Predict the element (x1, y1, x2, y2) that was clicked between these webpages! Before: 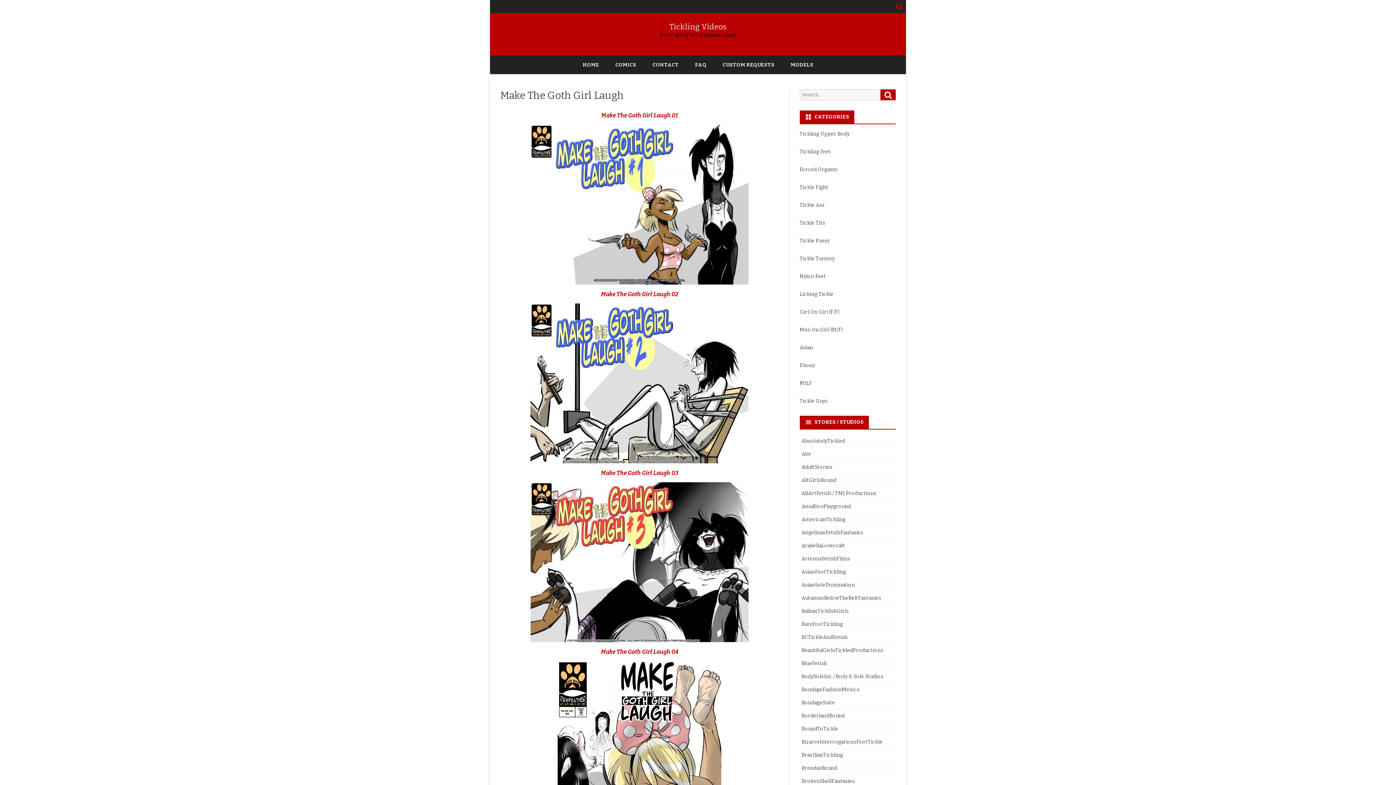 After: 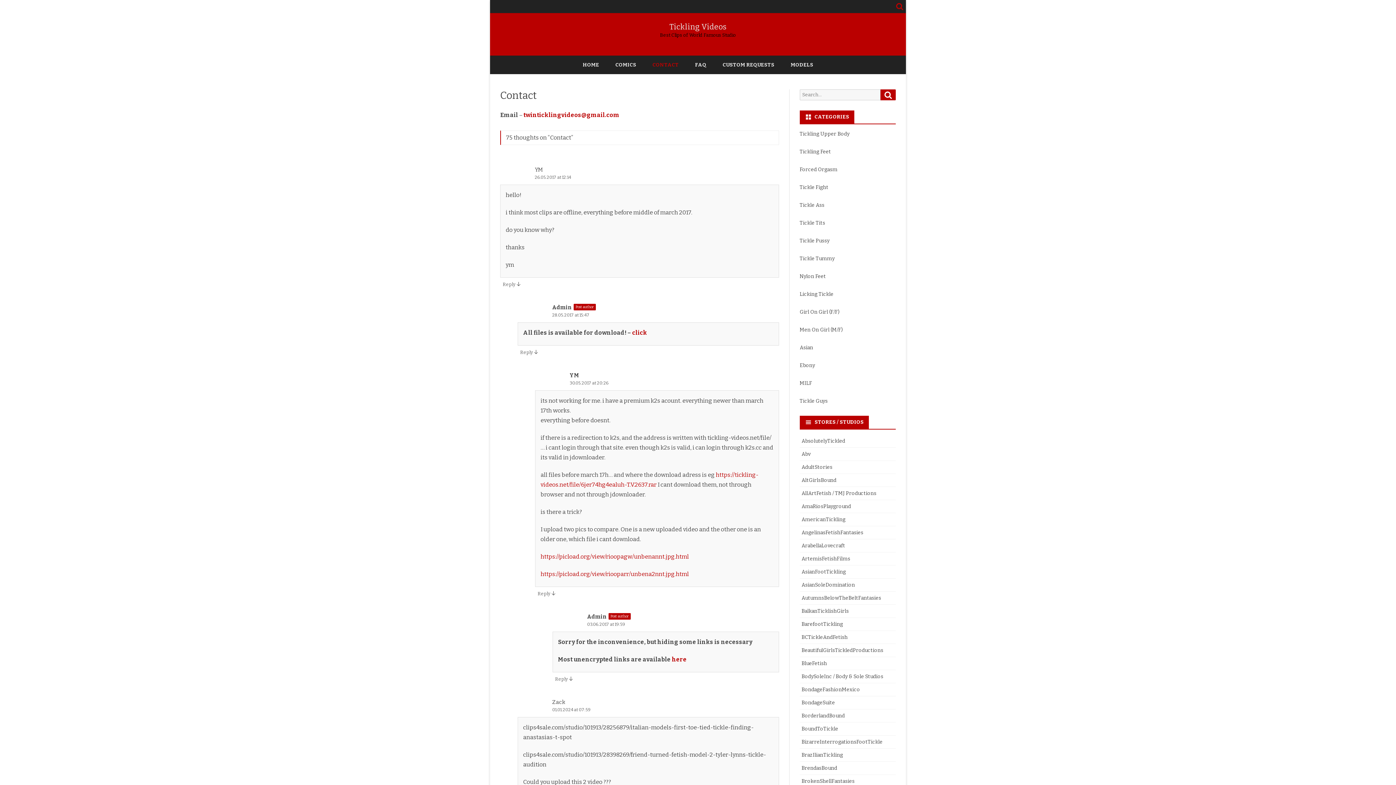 Action: label: CONTACT bbox: (652, 55, 678, 74)